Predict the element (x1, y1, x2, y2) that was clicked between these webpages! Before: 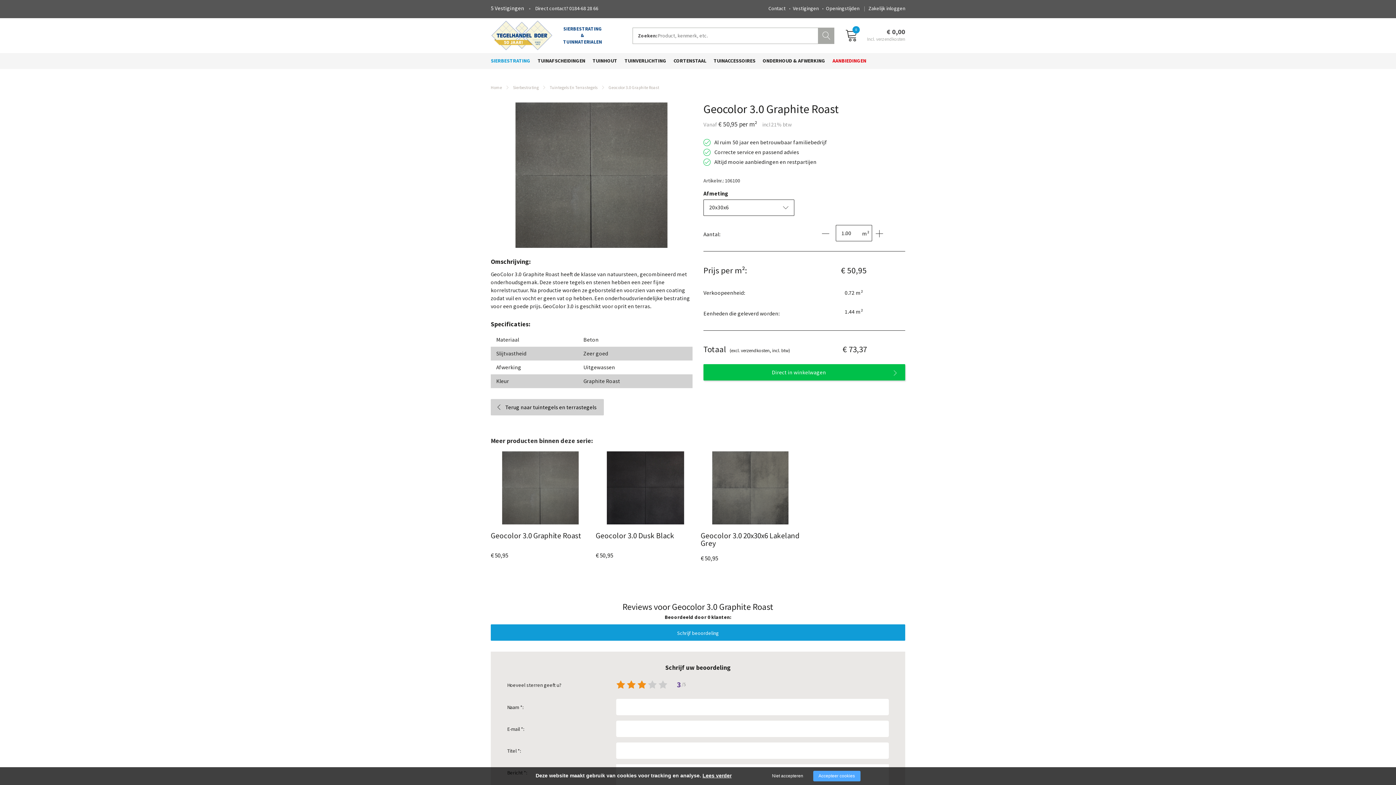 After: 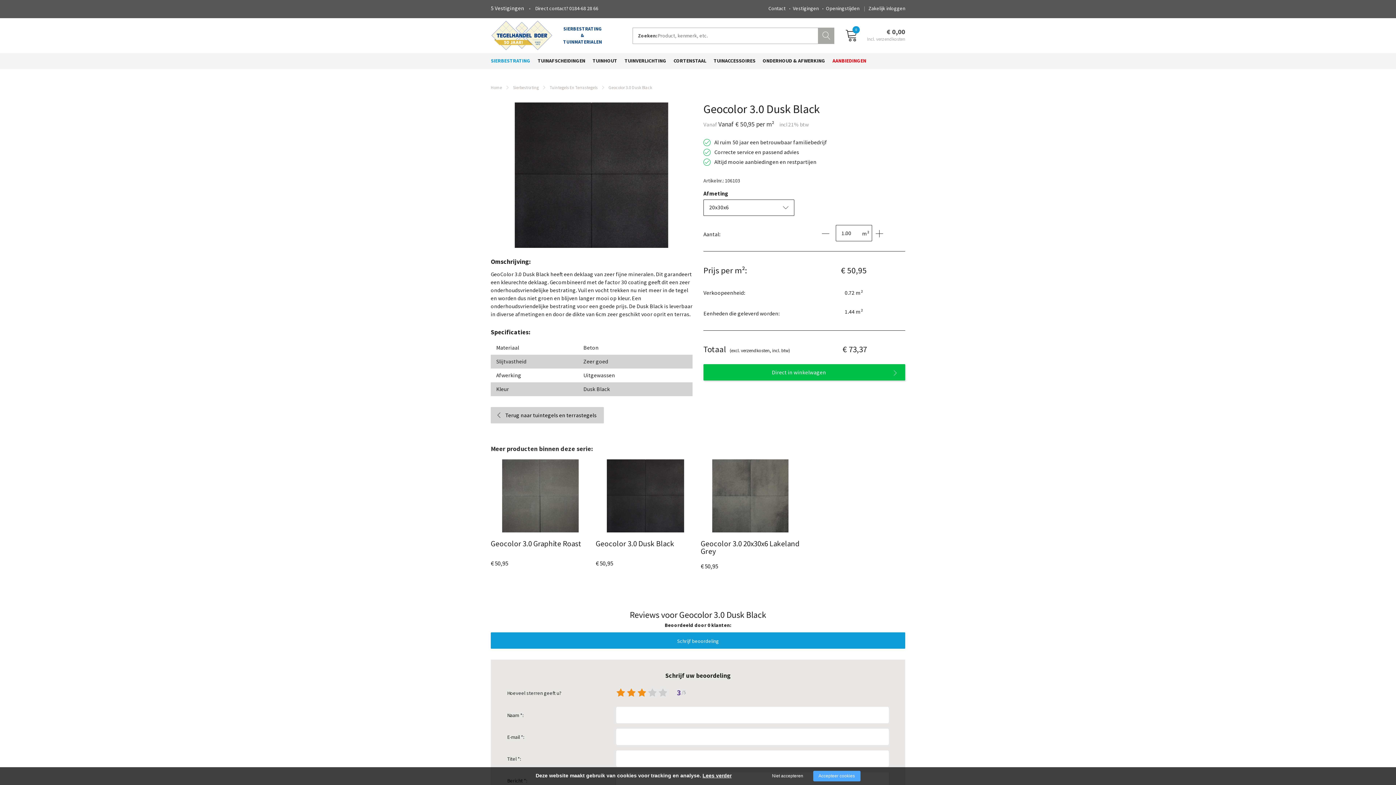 Action: bbox: (595, 451, 695, 544) label: Geocolor 3.0 Dusk Black